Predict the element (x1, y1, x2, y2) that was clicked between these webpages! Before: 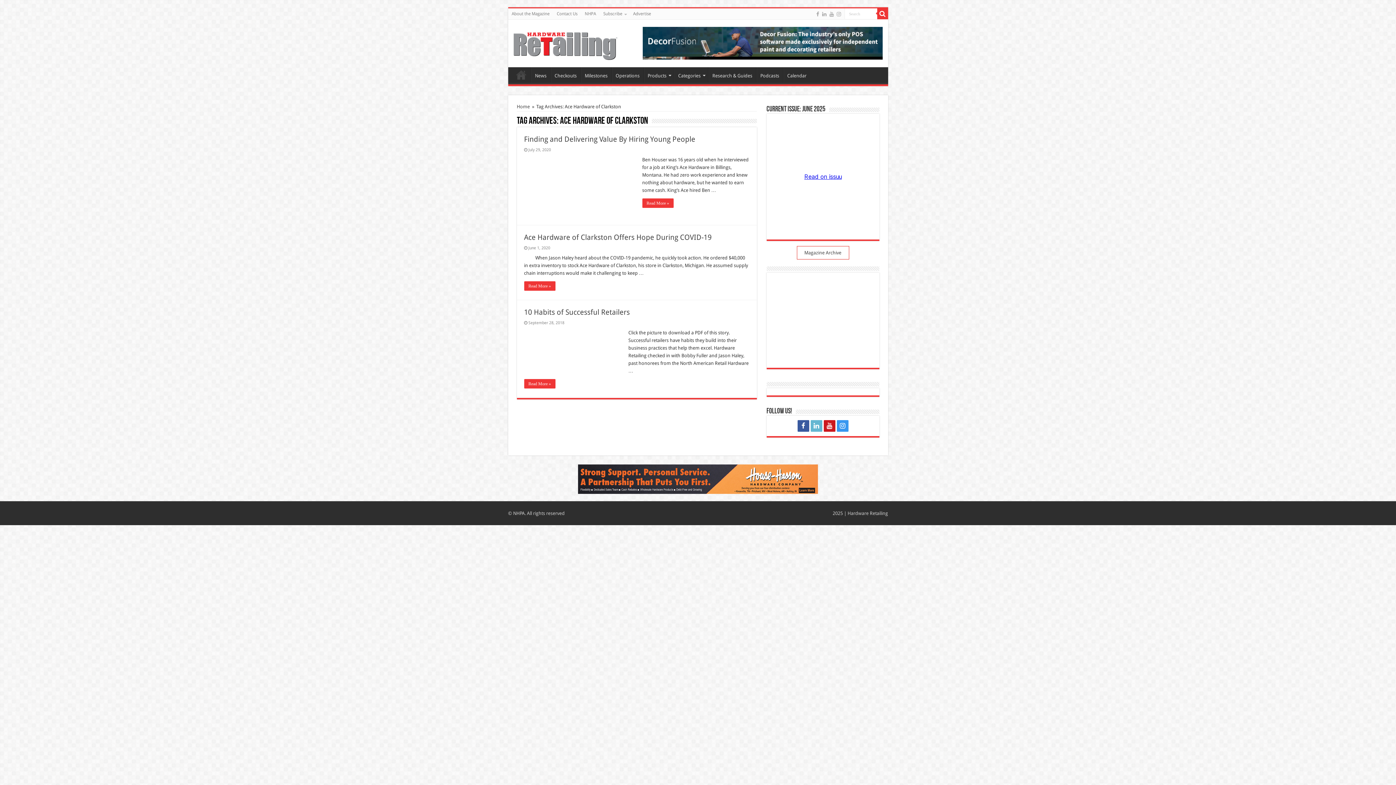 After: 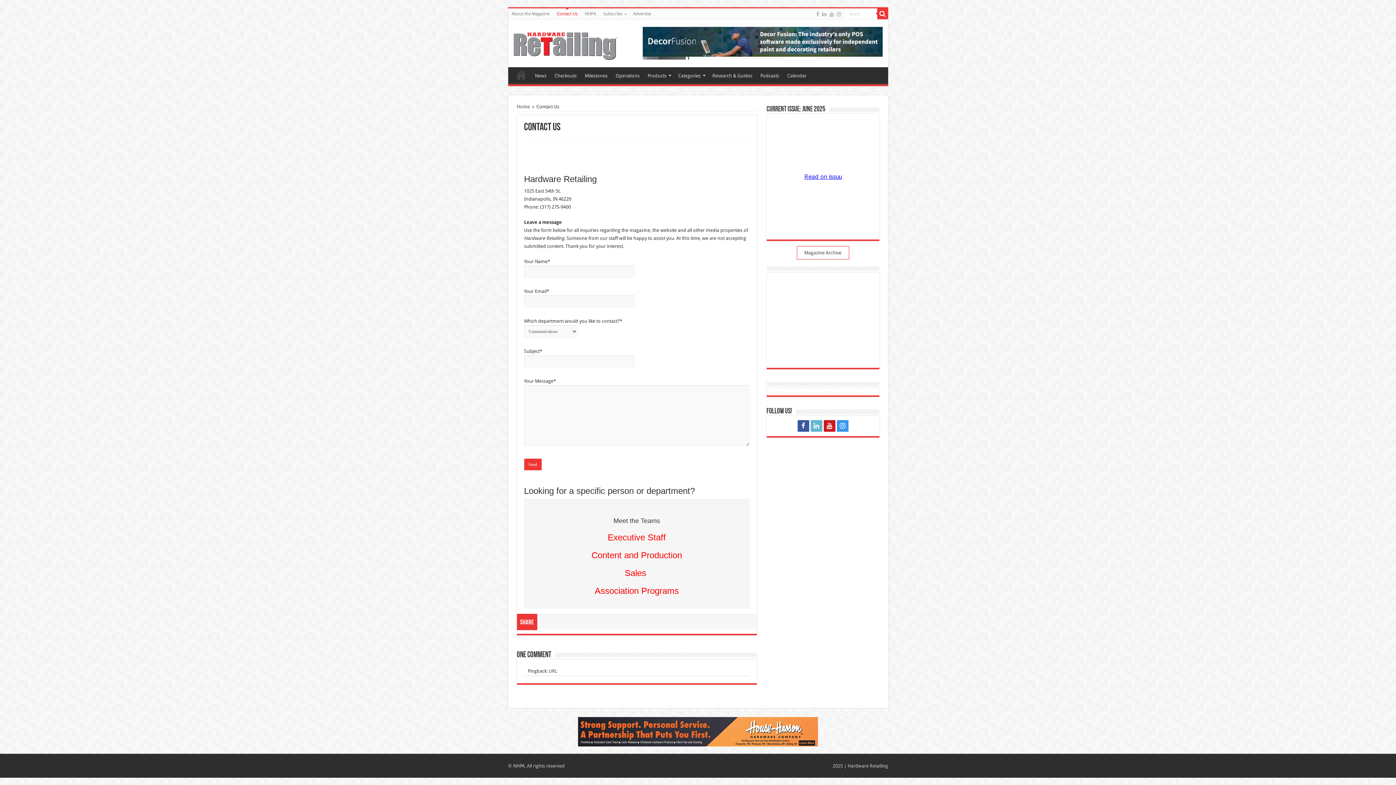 Action: label: Contact Us bbox: (553, 8, 581, 19)